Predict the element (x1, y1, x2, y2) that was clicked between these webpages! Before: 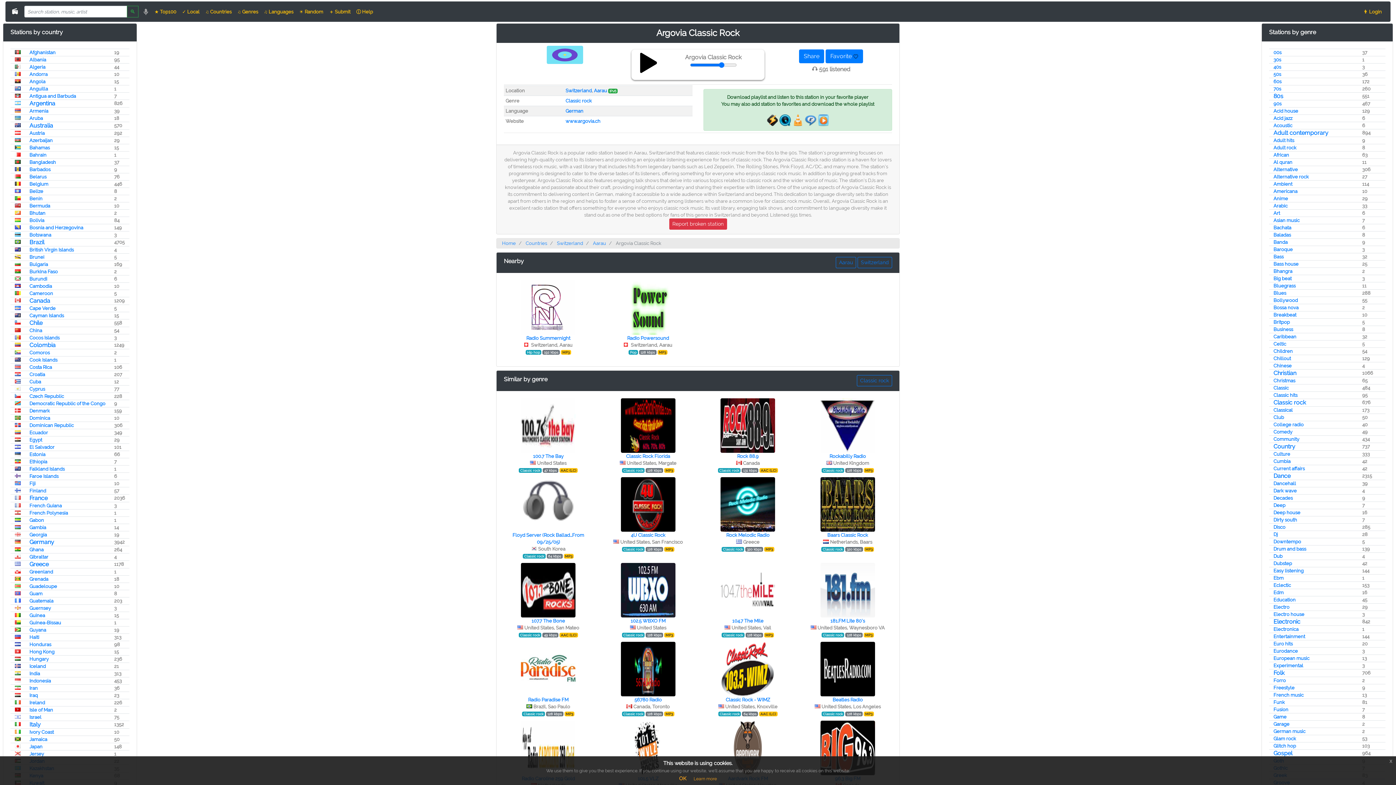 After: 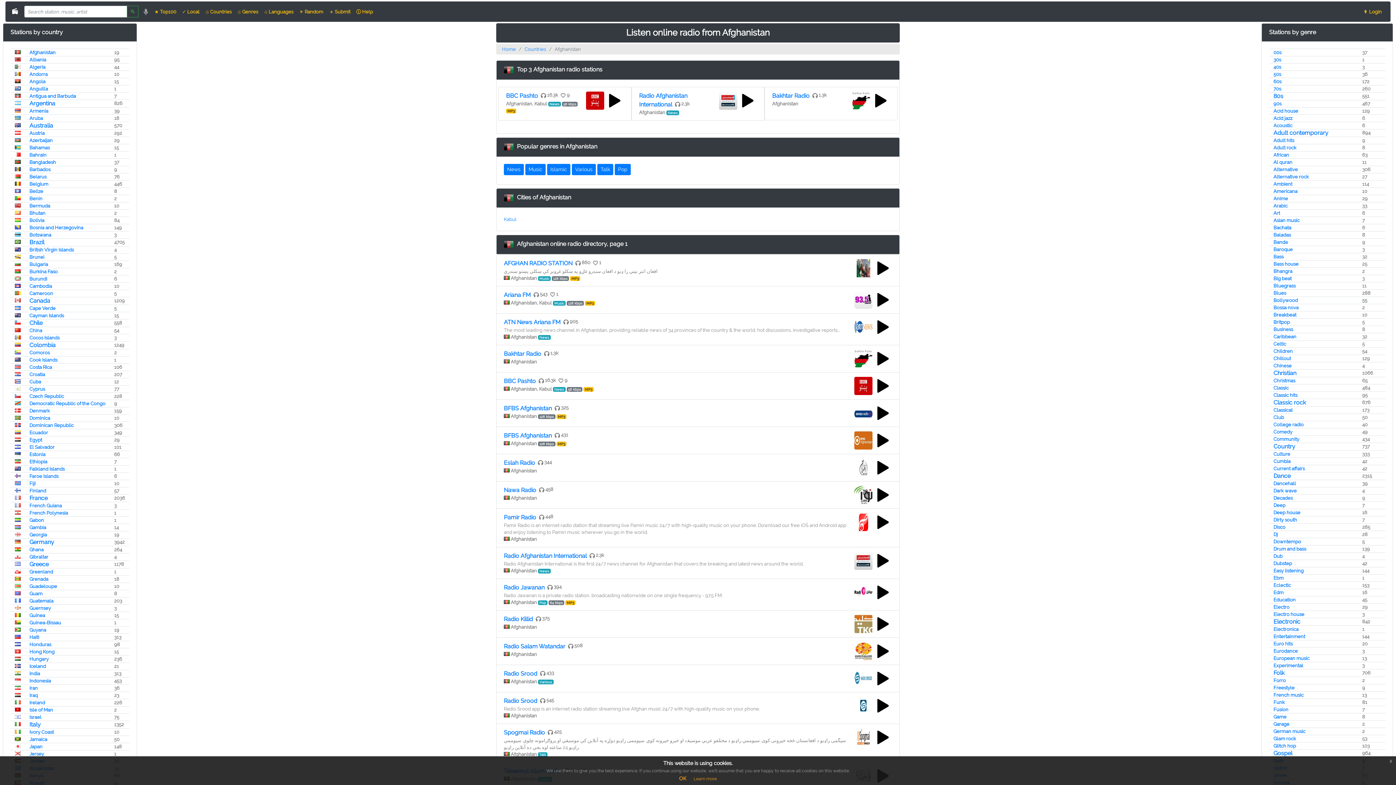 Action: label: Afghanistan bbox: (29, 49, 55, 55)